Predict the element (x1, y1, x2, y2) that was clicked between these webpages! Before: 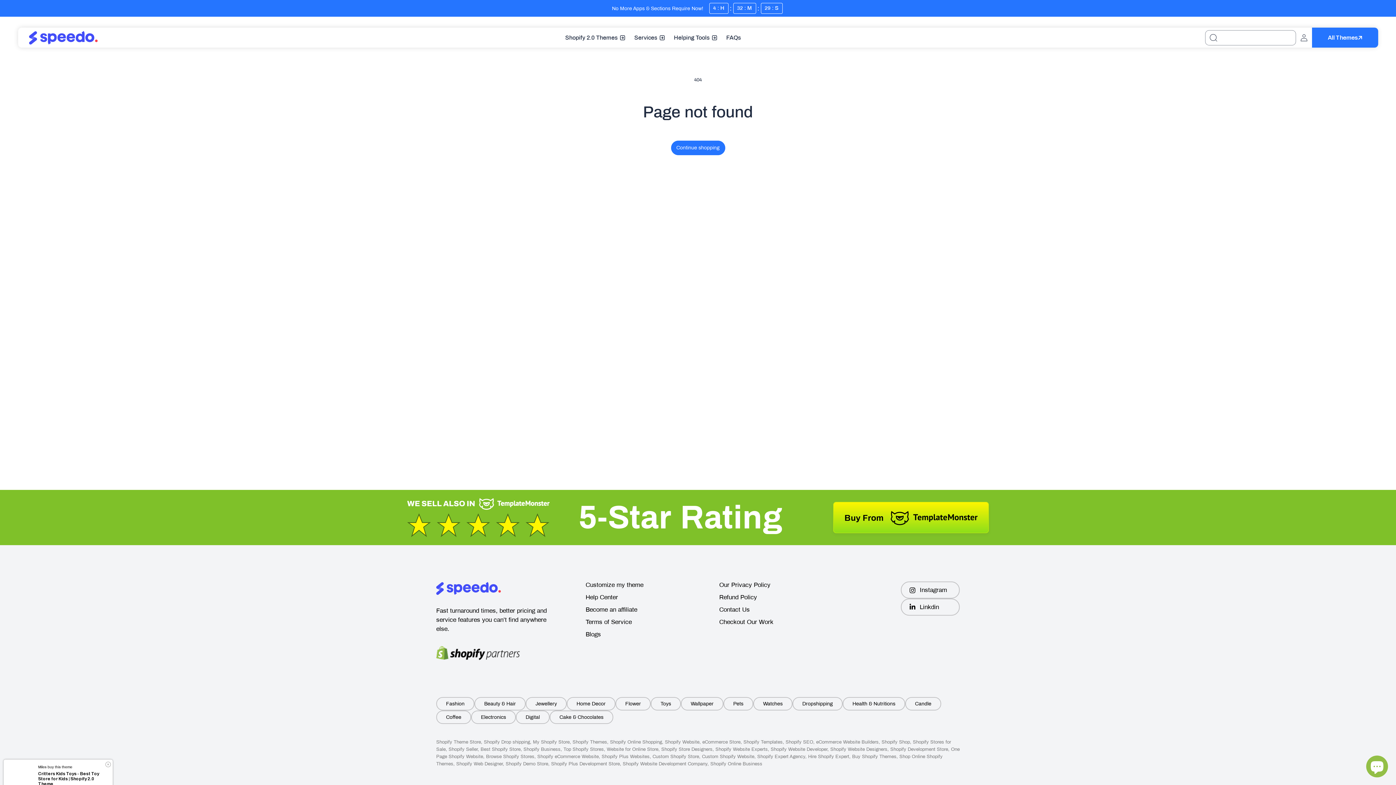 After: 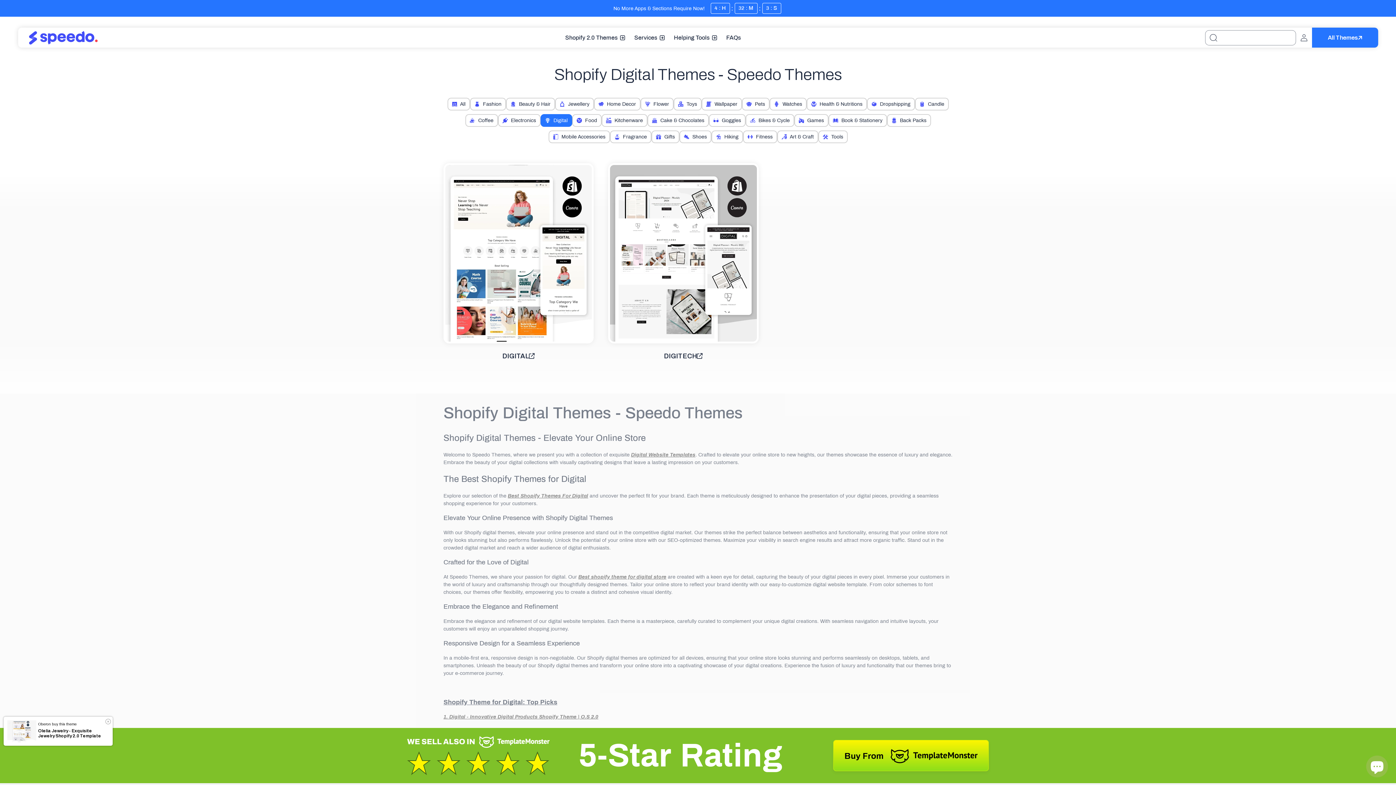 Action: bbox: (525, 714, 540, 720) label: Digital